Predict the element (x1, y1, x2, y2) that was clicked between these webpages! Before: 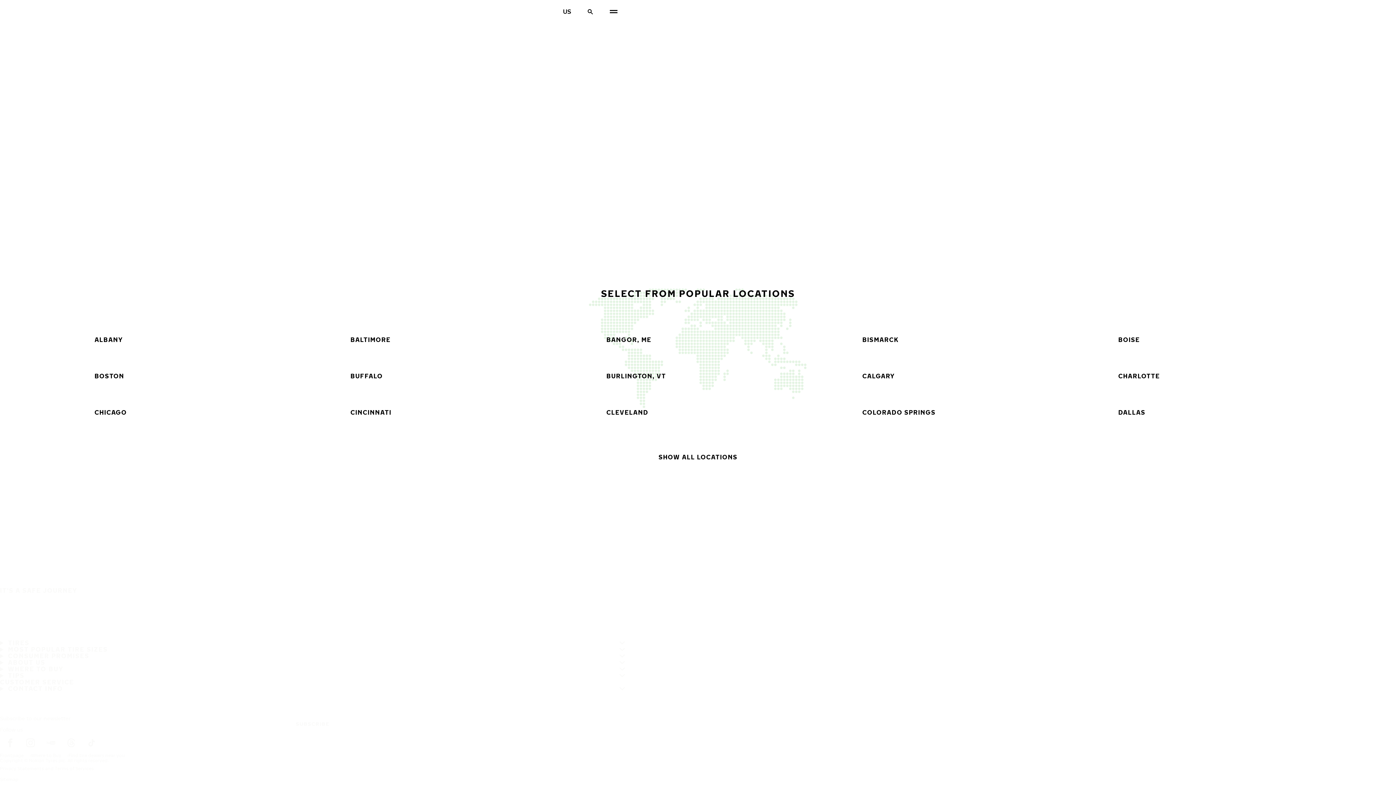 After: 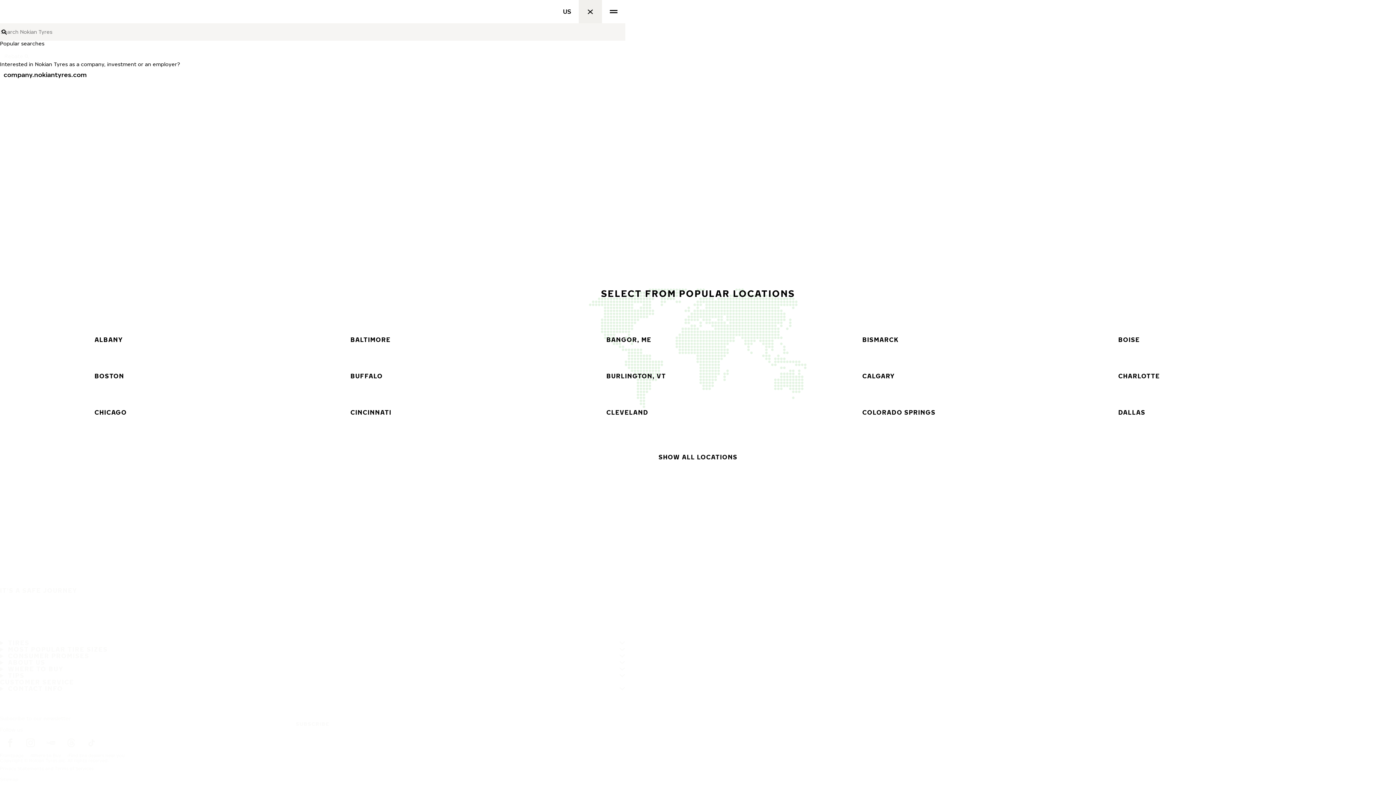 Action: label: Search bbox: (578, 0, 602, 23)